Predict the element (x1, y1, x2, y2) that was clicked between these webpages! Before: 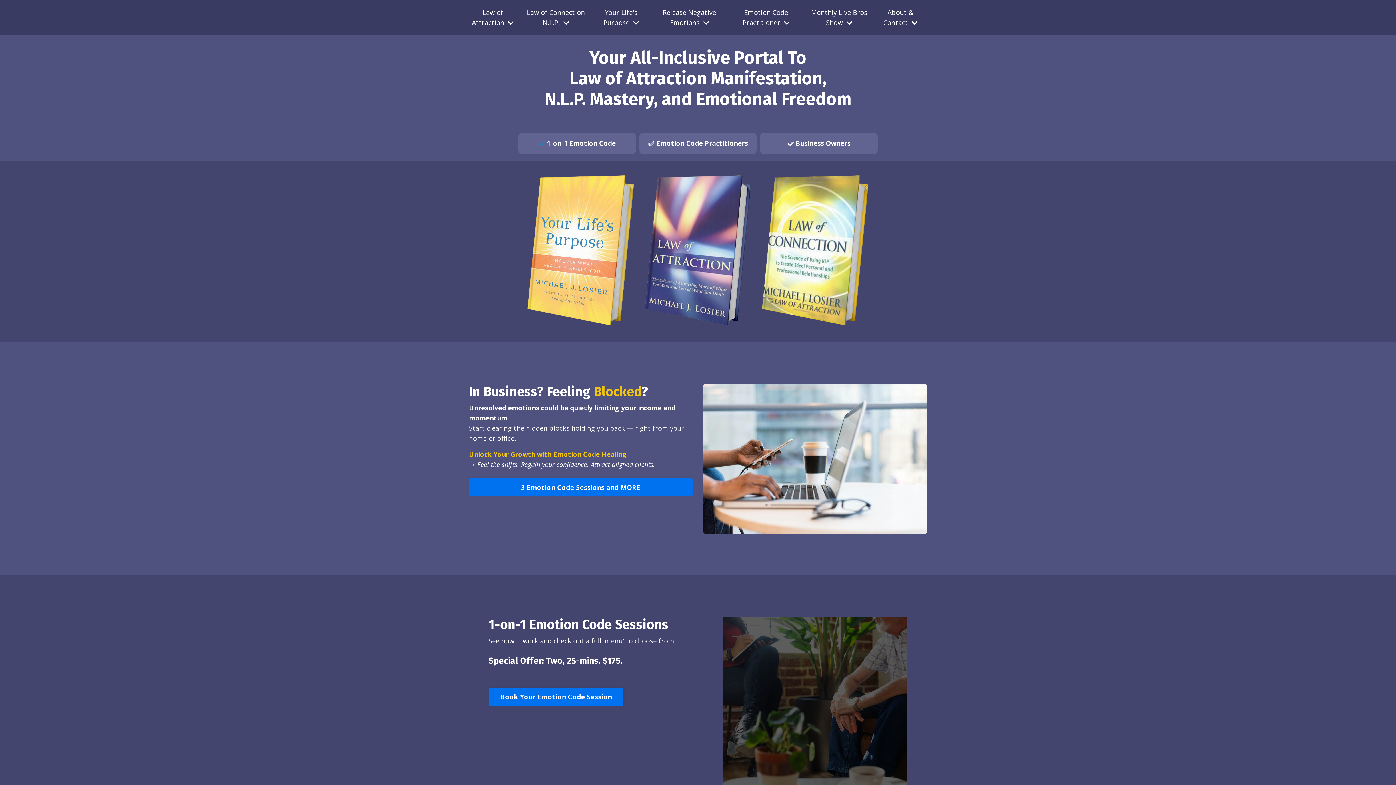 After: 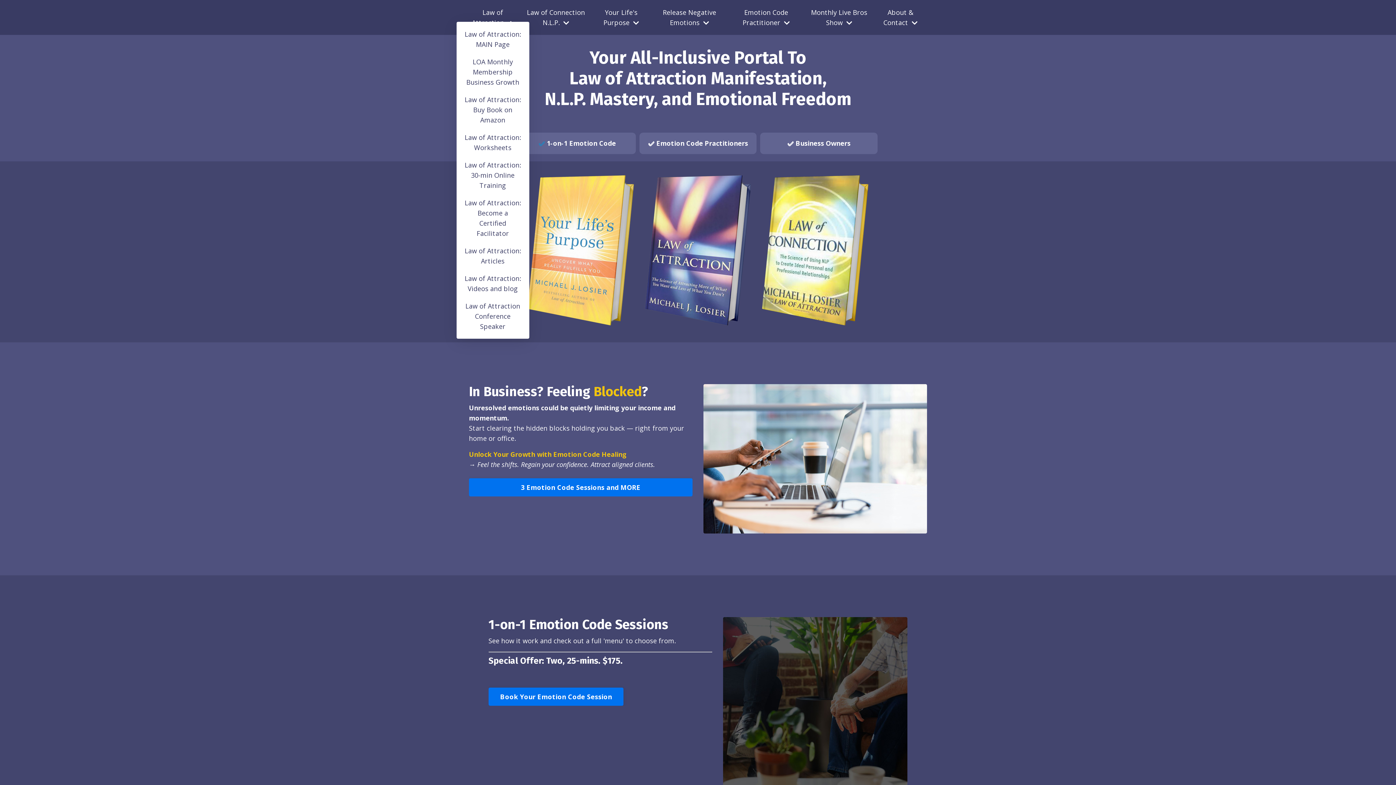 Action: bbox: (469, 7, 516, 27) label: Law of Attraction 